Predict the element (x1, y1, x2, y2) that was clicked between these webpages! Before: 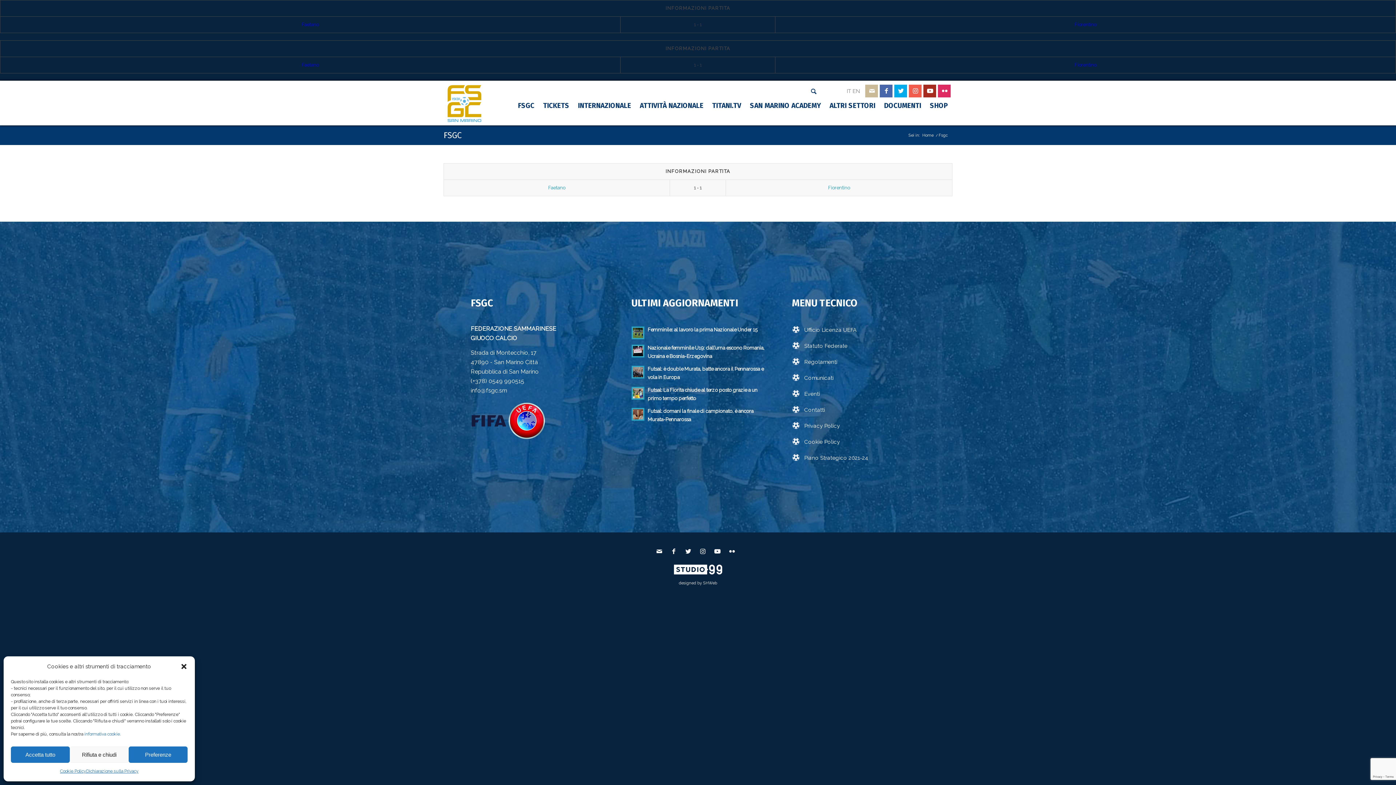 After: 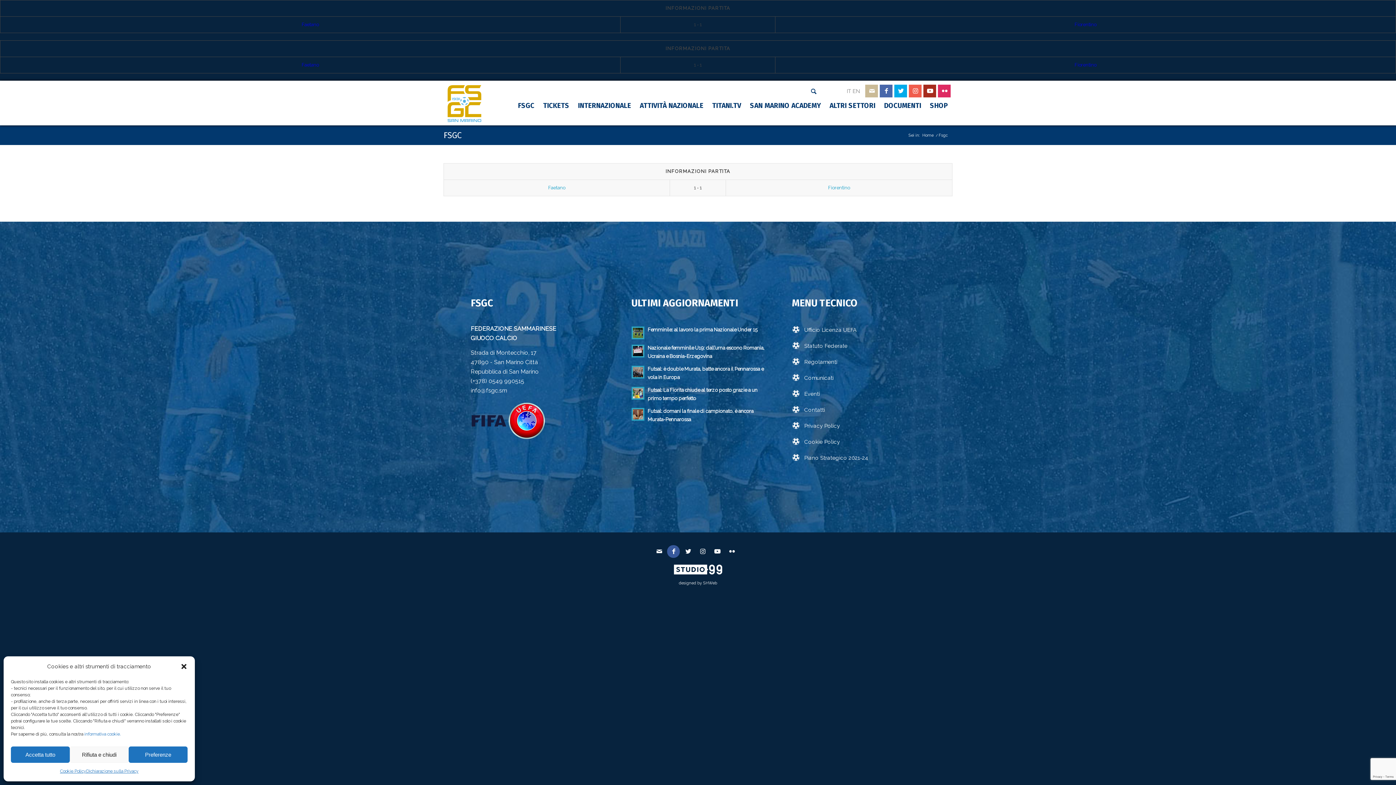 Action: label: Collegamento a Facebook bbox: (667, 545, 680, 558)